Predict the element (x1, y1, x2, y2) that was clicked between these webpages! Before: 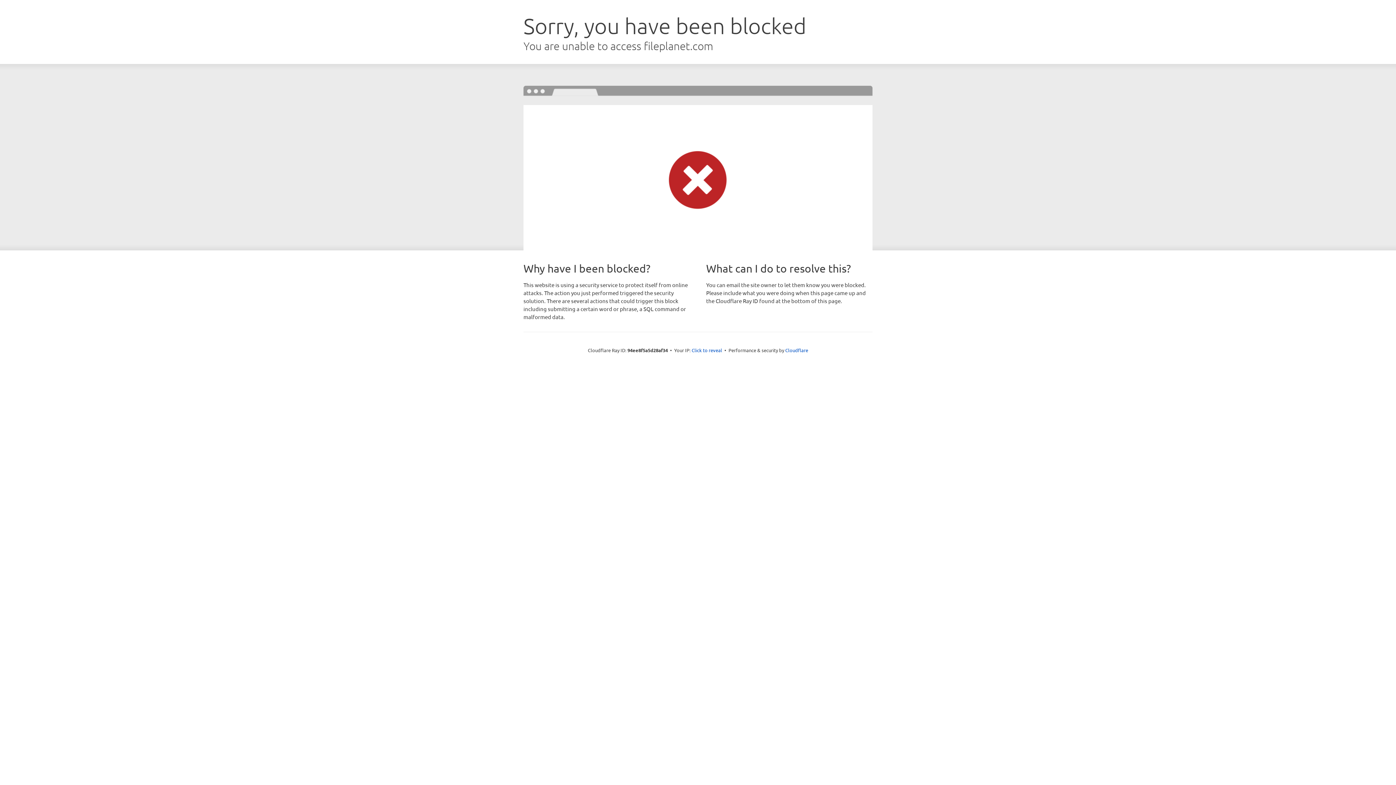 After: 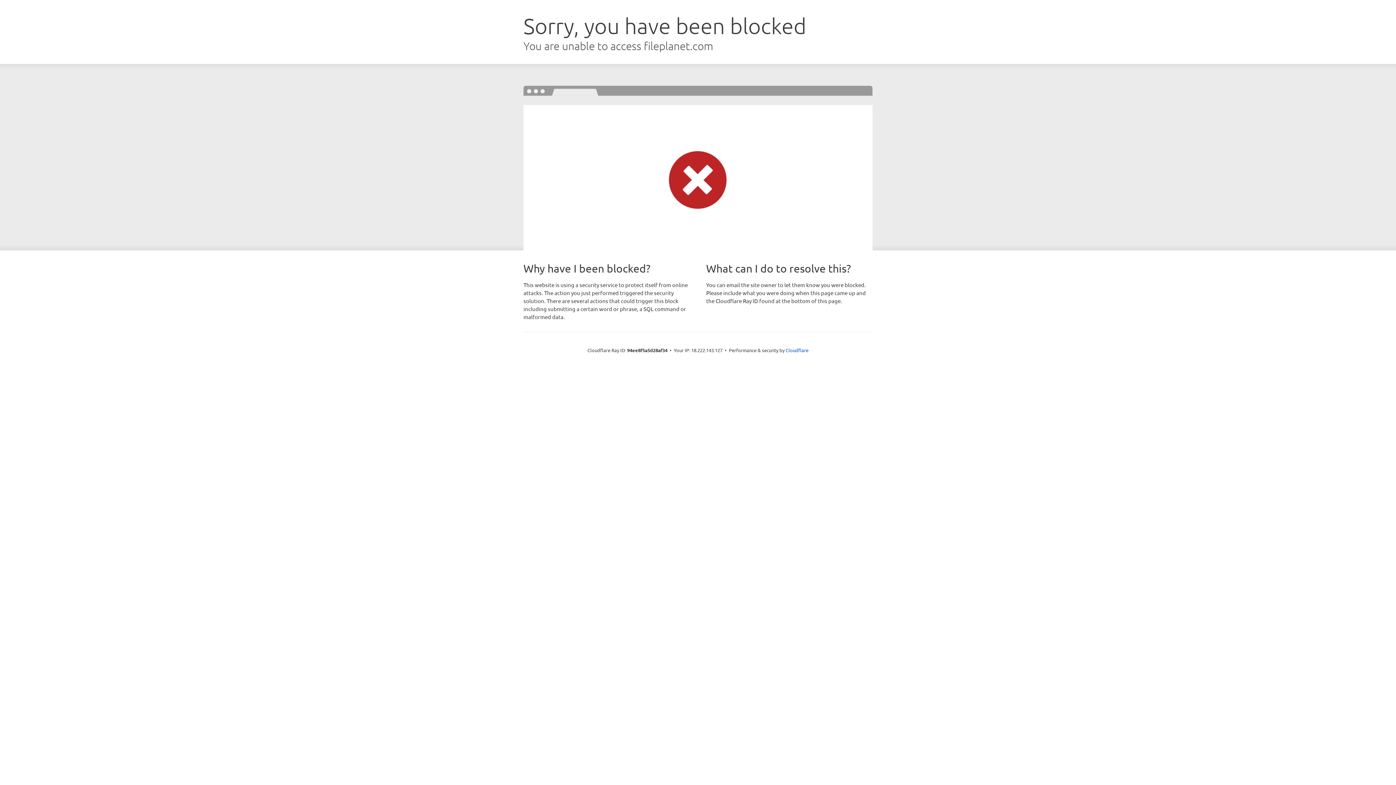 Action: bbox: (691, 346, 722, 353) label: Click to reveal